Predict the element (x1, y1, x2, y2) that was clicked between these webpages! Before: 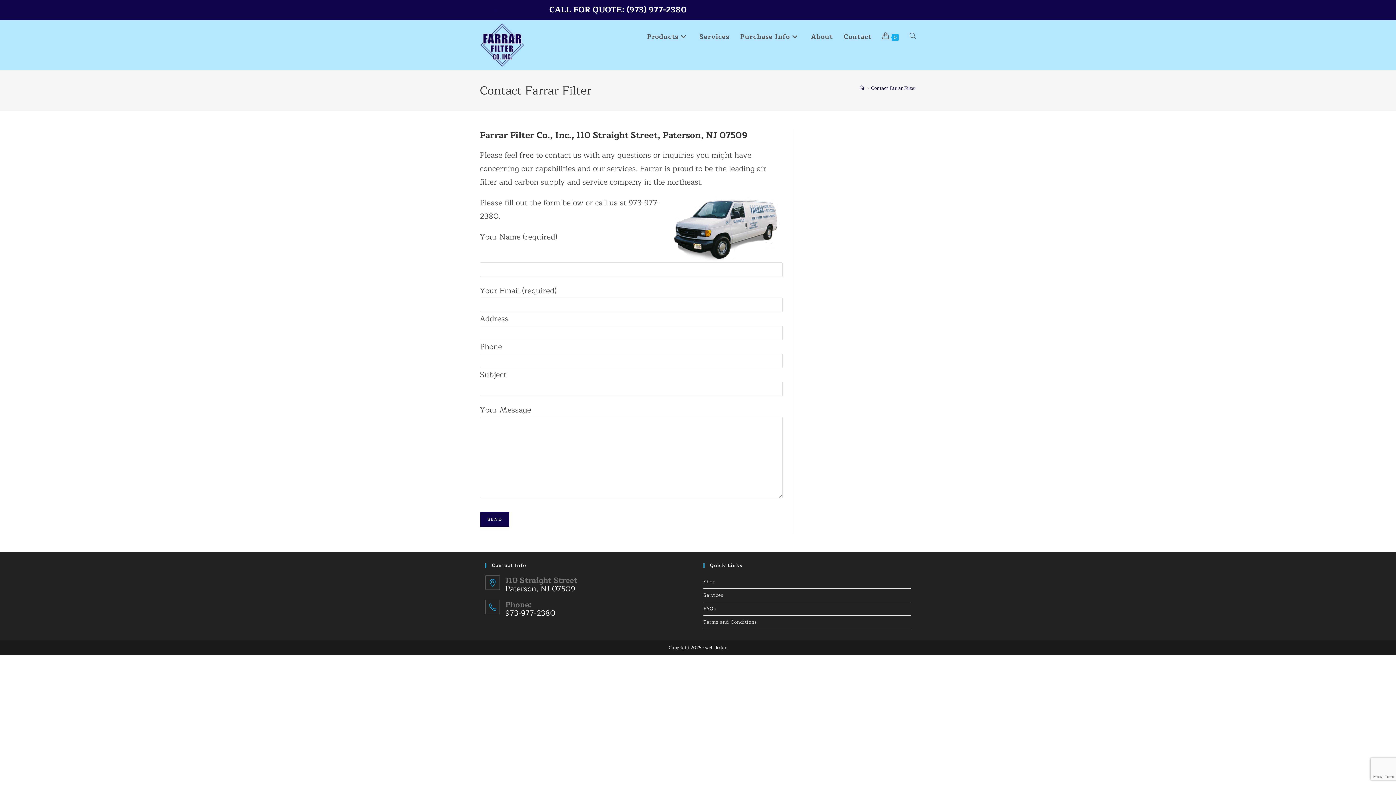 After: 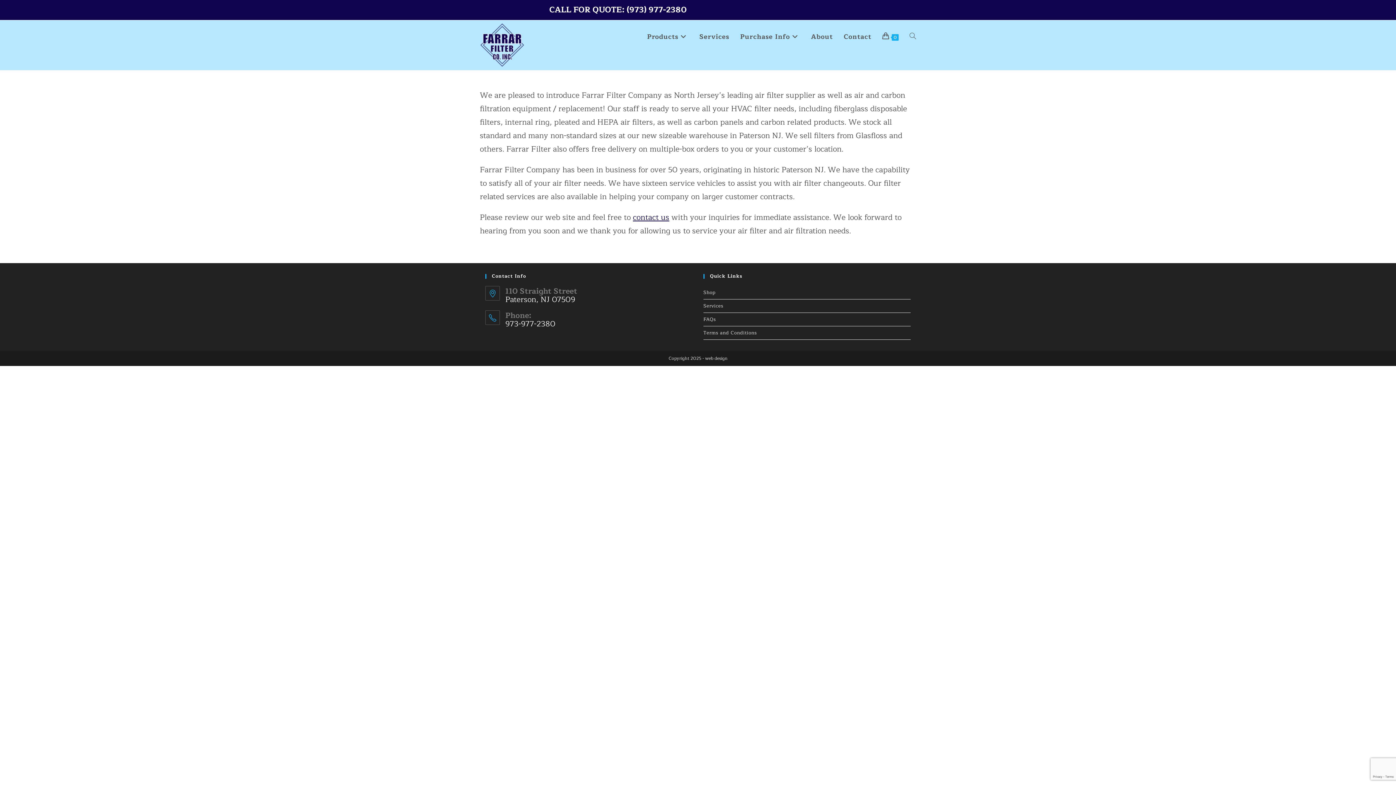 Action: bbox: (480, 38, 525, 50)